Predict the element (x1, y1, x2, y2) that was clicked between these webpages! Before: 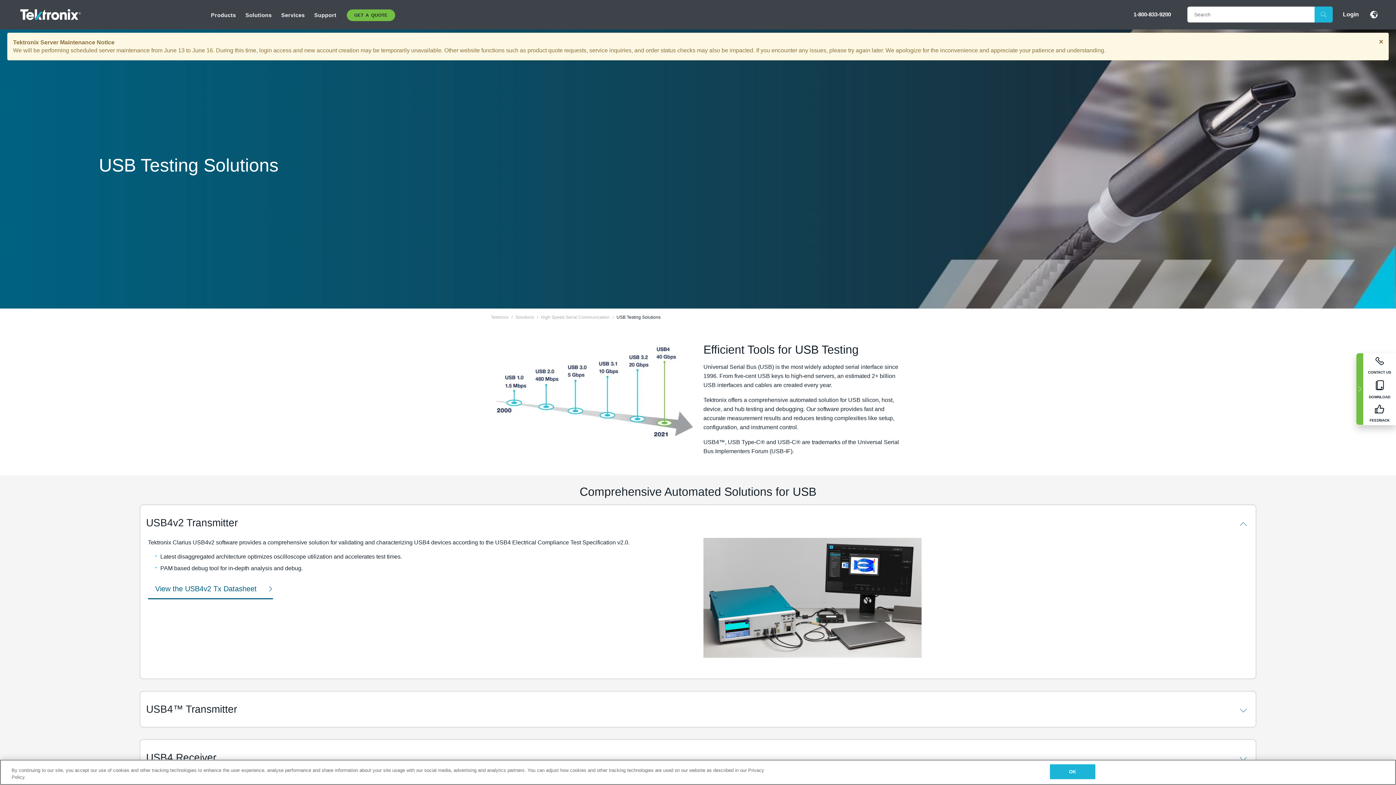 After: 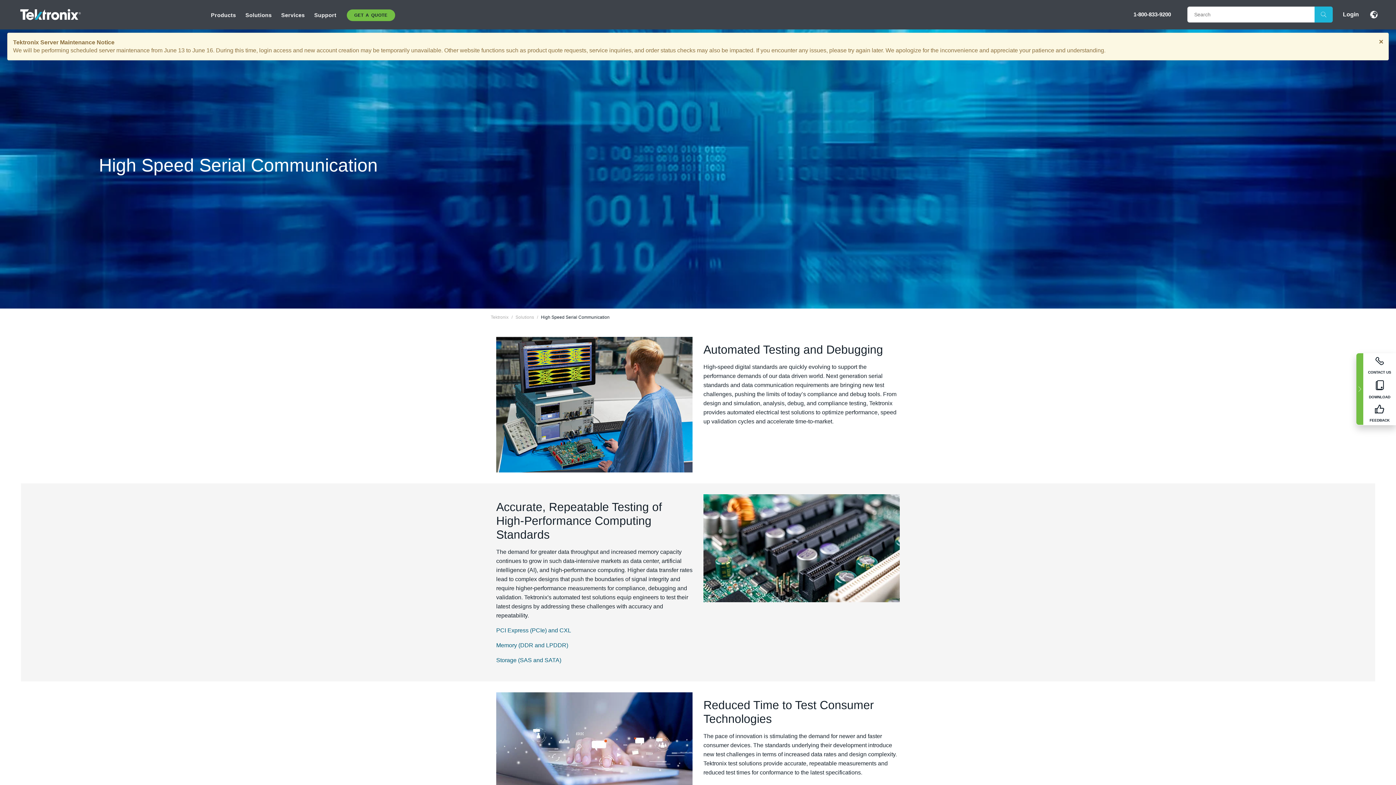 Action: bbox: (541, 314, 609, 320) label: High Speed Serial Communication